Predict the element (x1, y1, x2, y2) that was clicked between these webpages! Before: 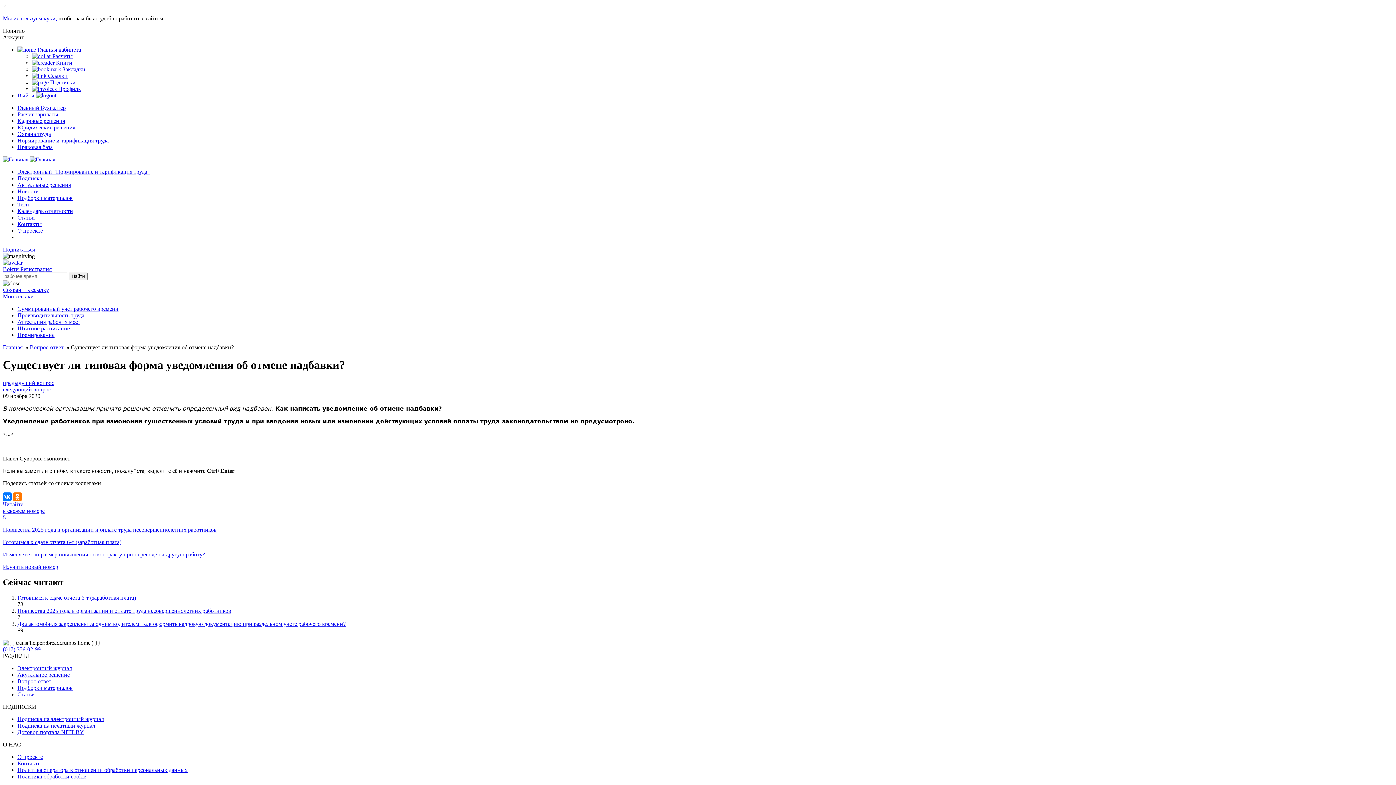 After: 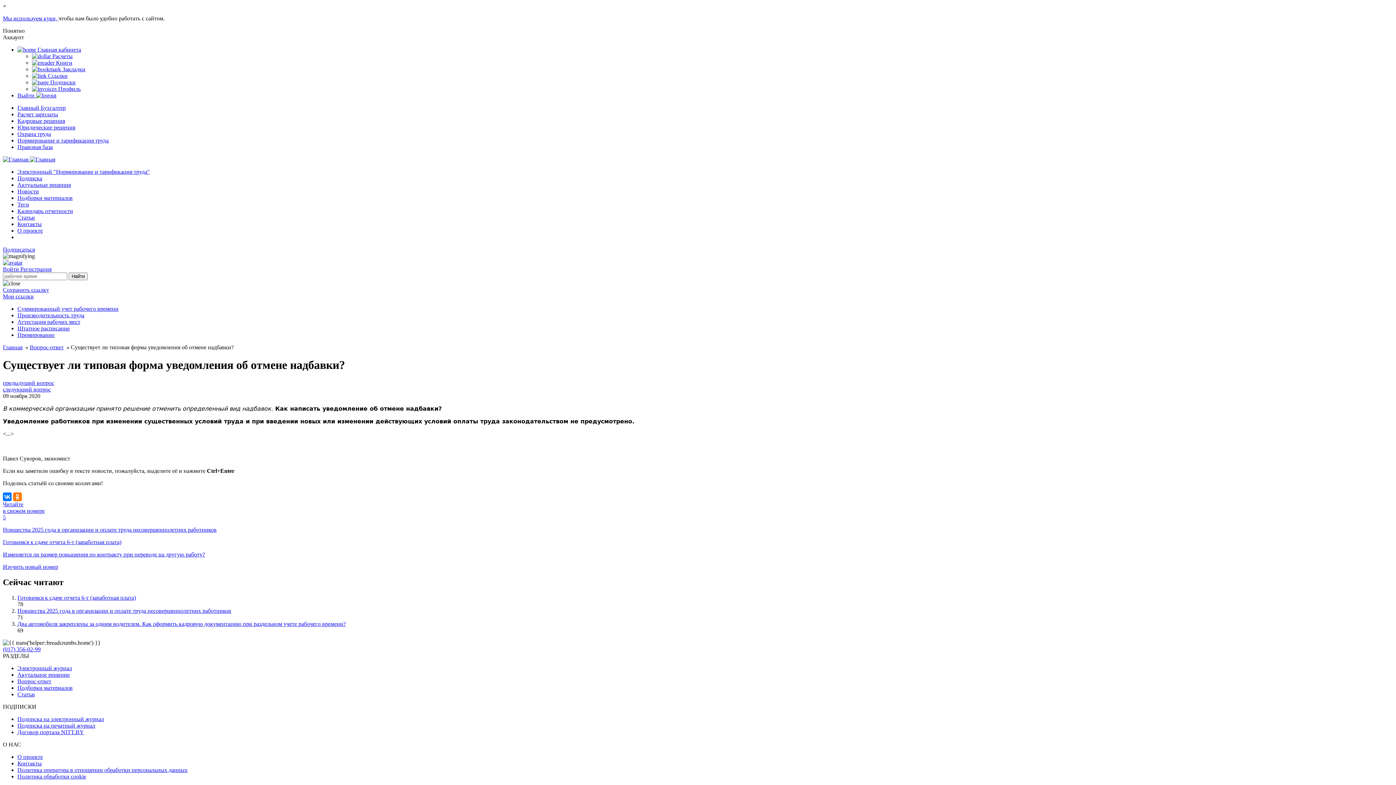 Action: bbox: (2, 246, 1393, 253) label: Подписаться